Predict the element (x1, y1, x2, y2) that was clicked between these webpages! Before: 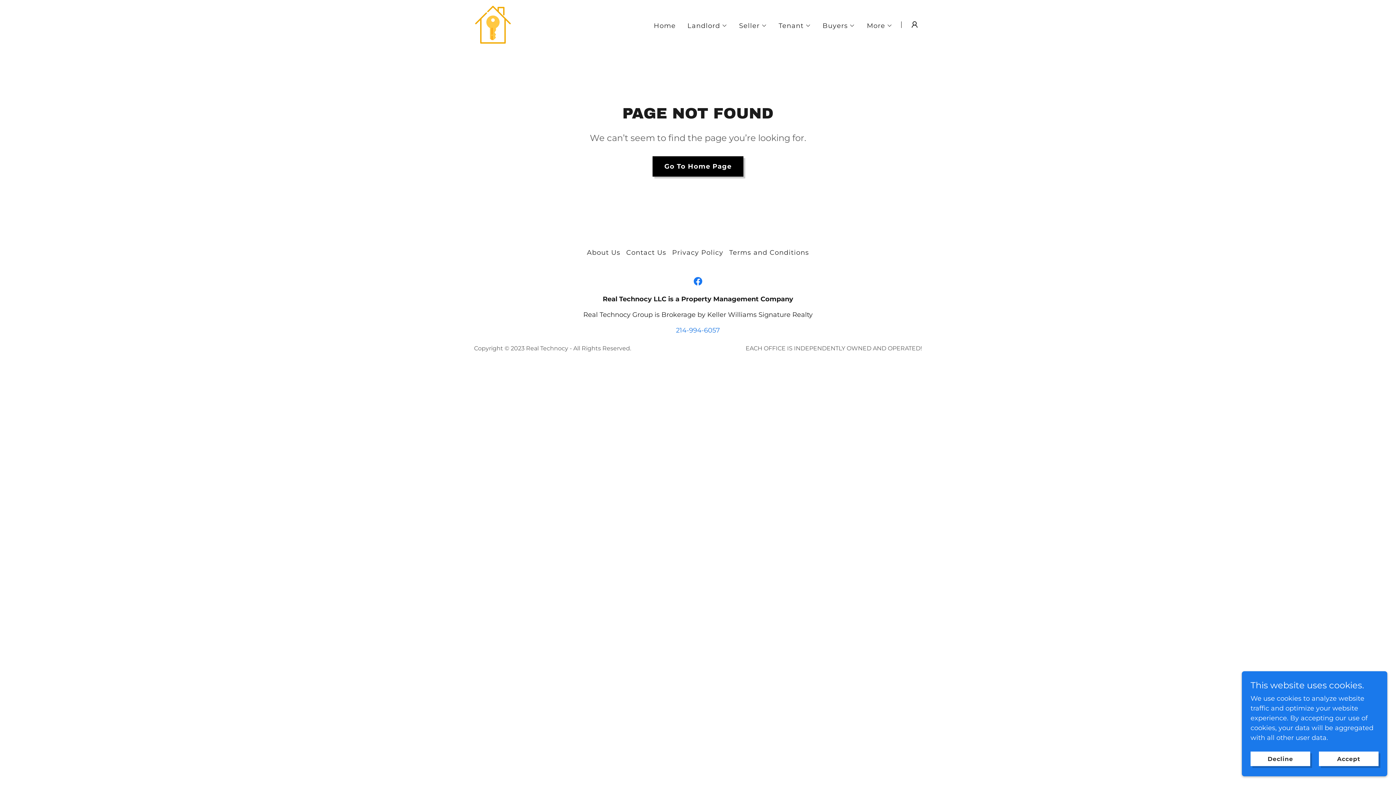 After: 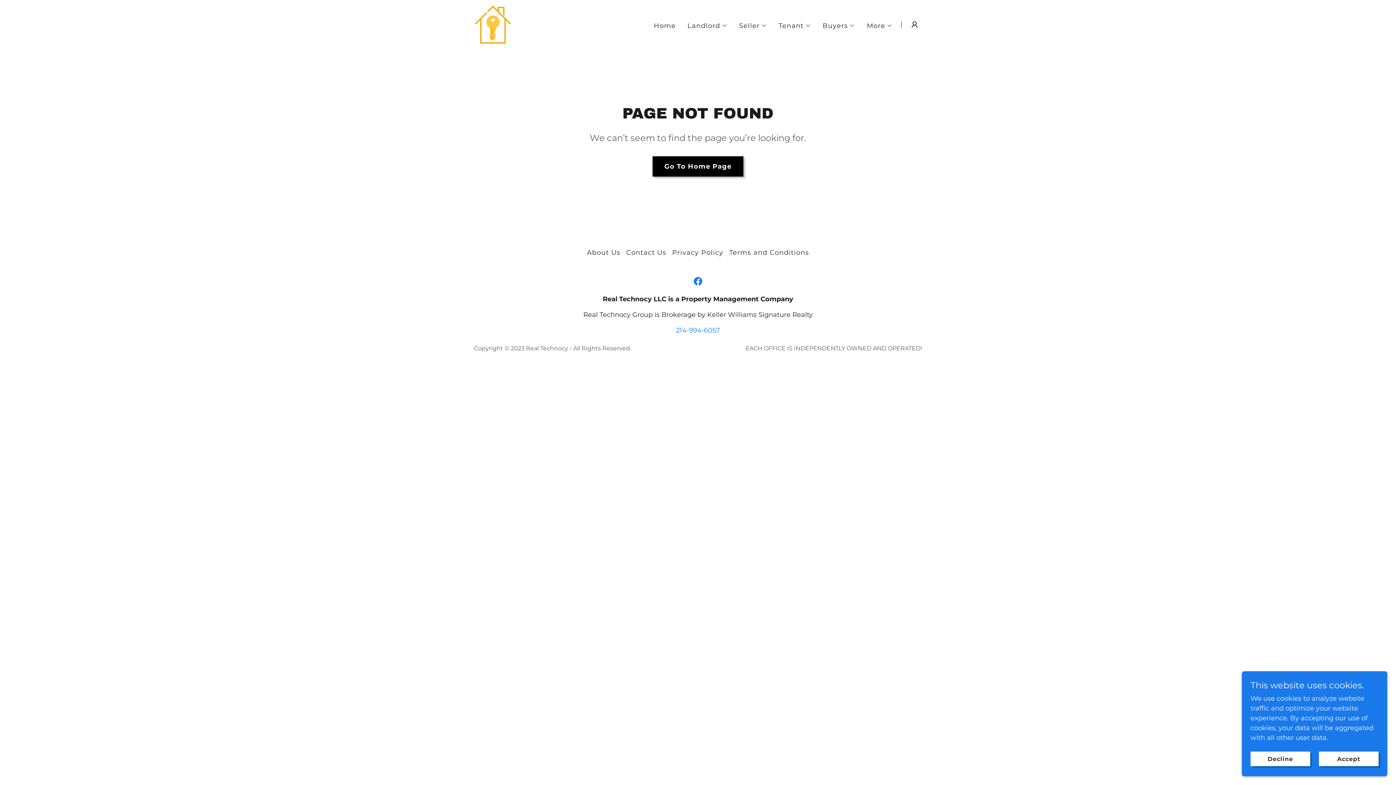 Action: label: Facebook Social Link bbox: (690, 274, 705, 288)